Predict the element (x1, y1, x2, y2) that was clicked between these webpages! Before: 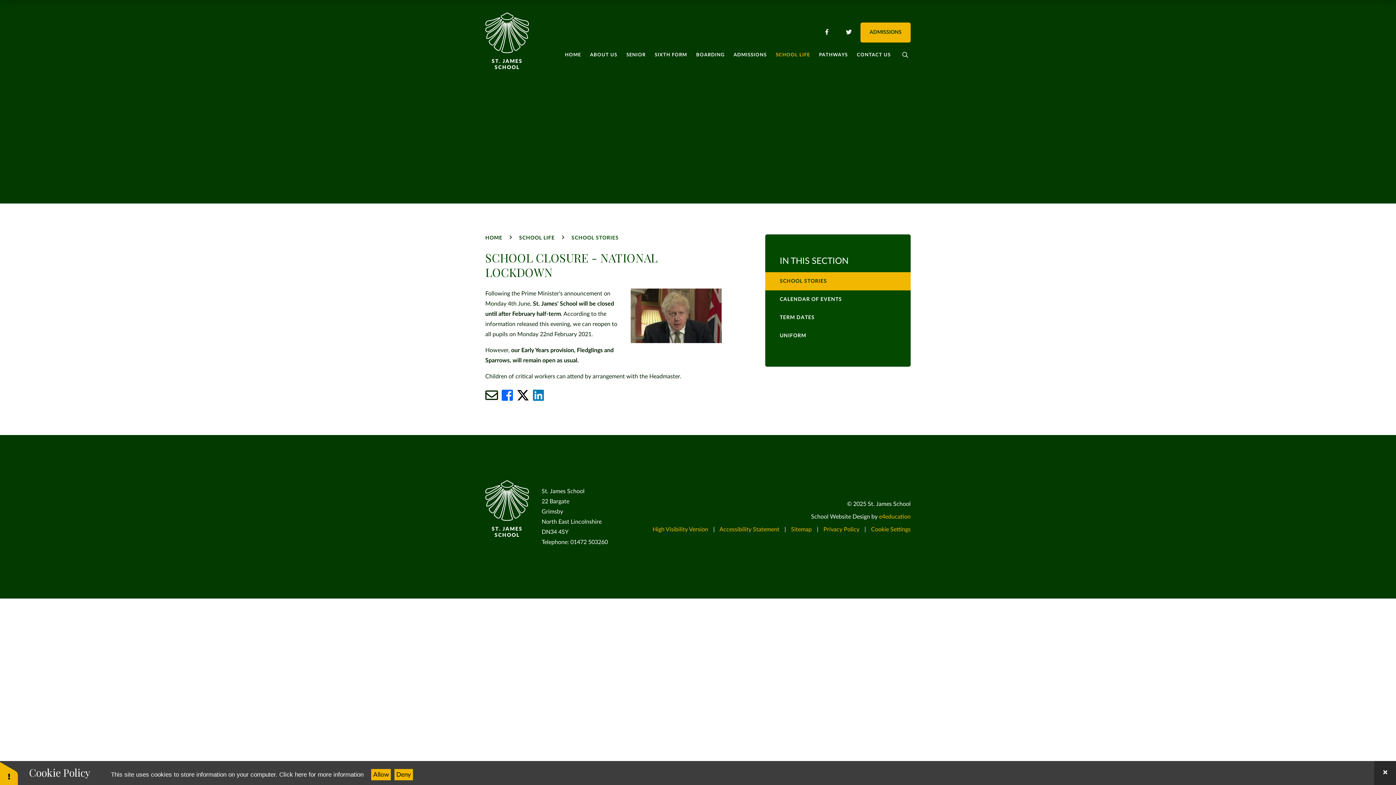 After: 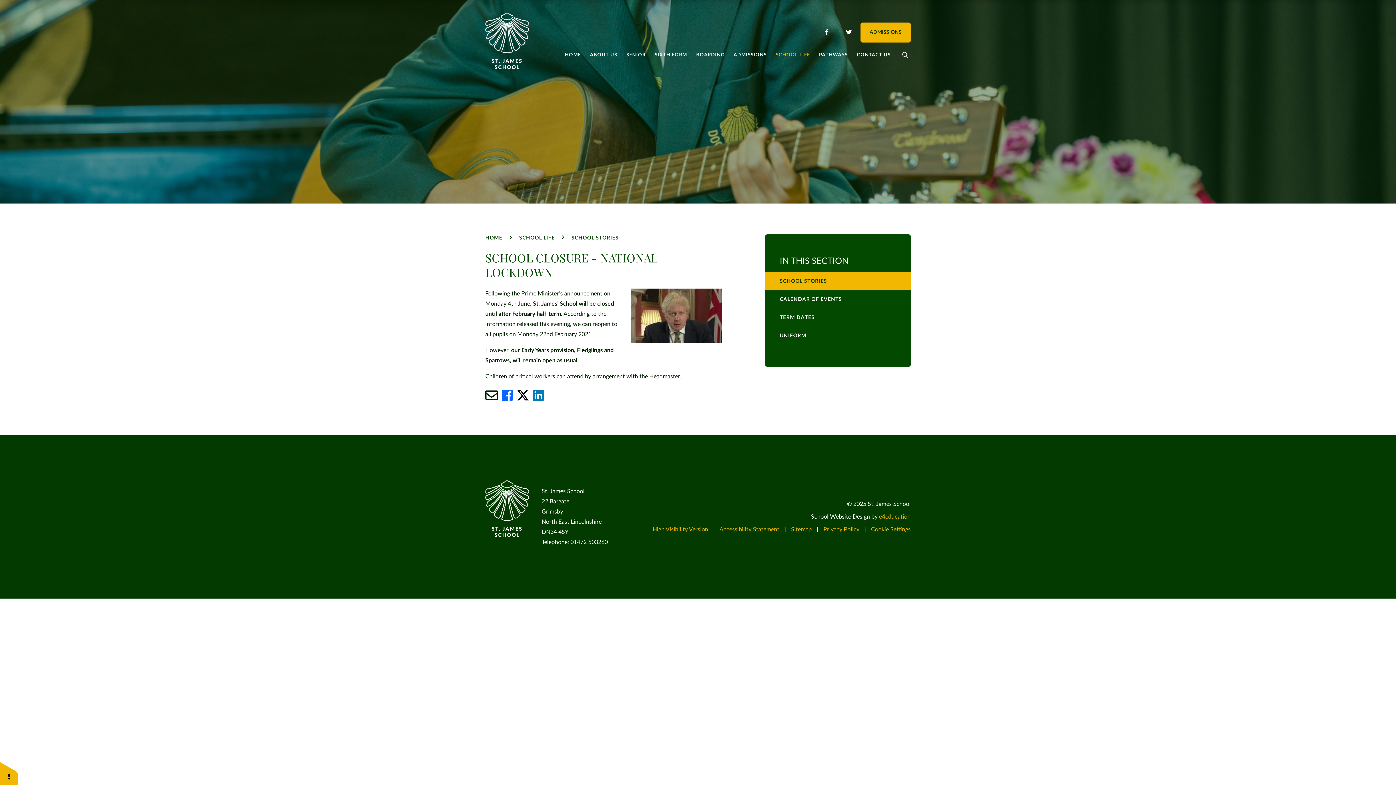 Action: bbox: (871, 526, 910, 532) label: Cookie Settings